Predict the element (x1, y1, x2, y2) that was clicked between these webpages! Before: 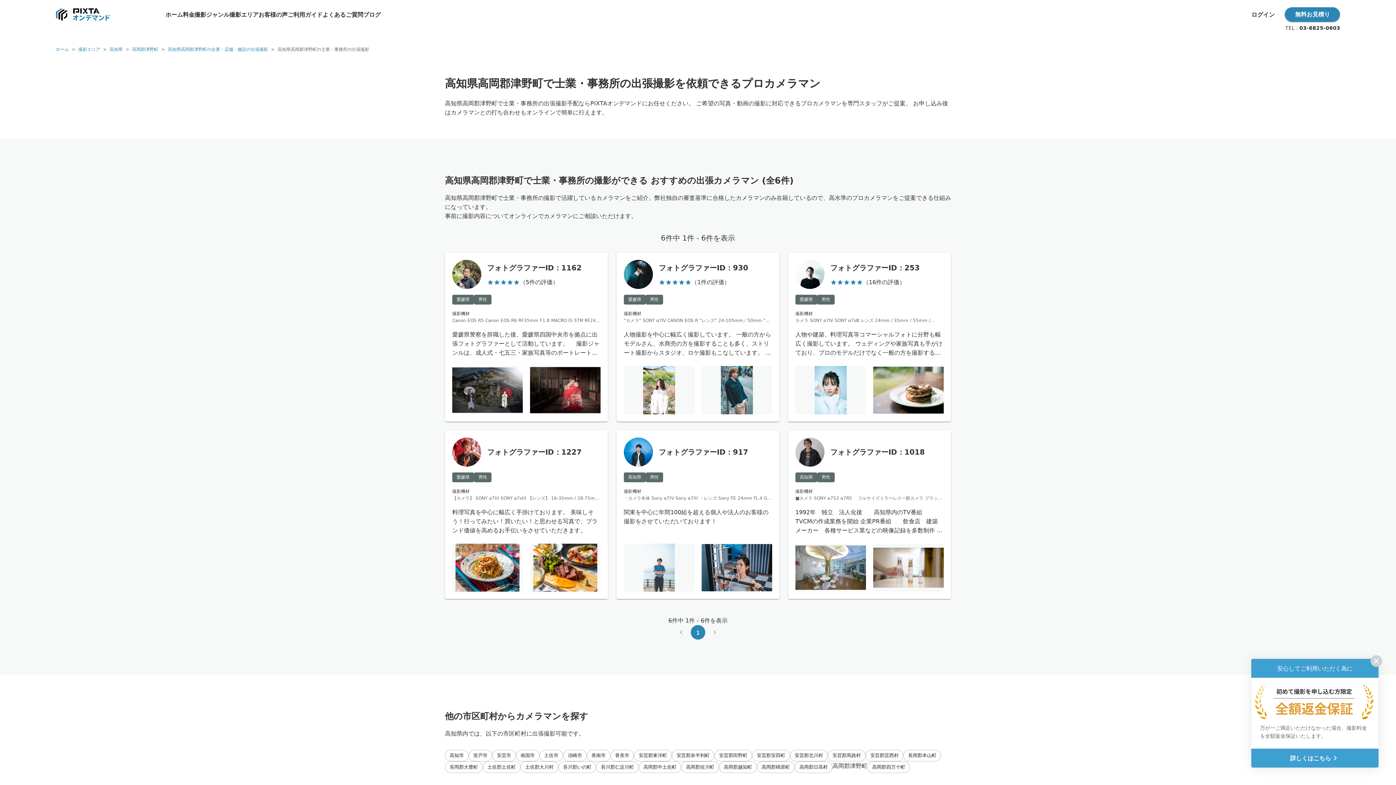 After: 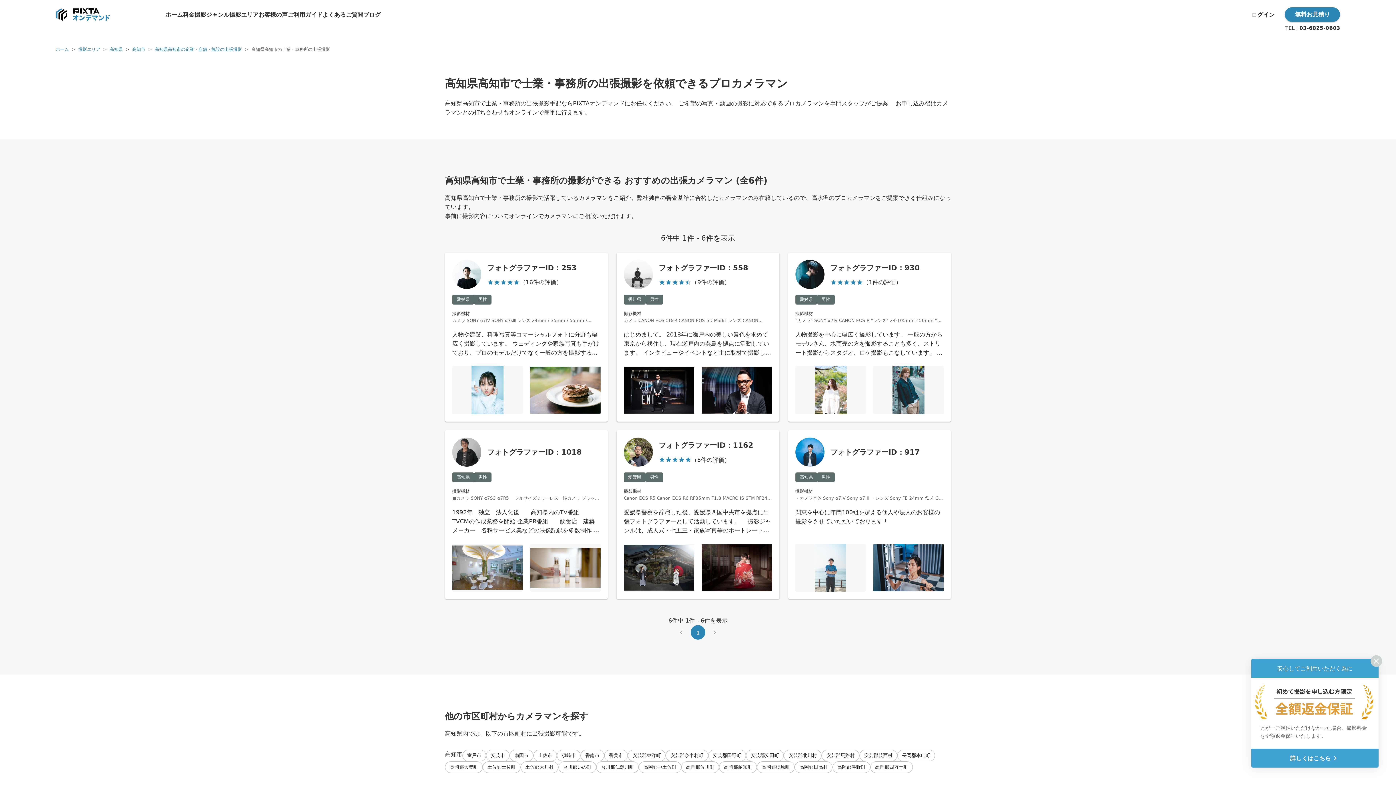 Action: bbox: (445, 750, 468, 761) label: 高知市